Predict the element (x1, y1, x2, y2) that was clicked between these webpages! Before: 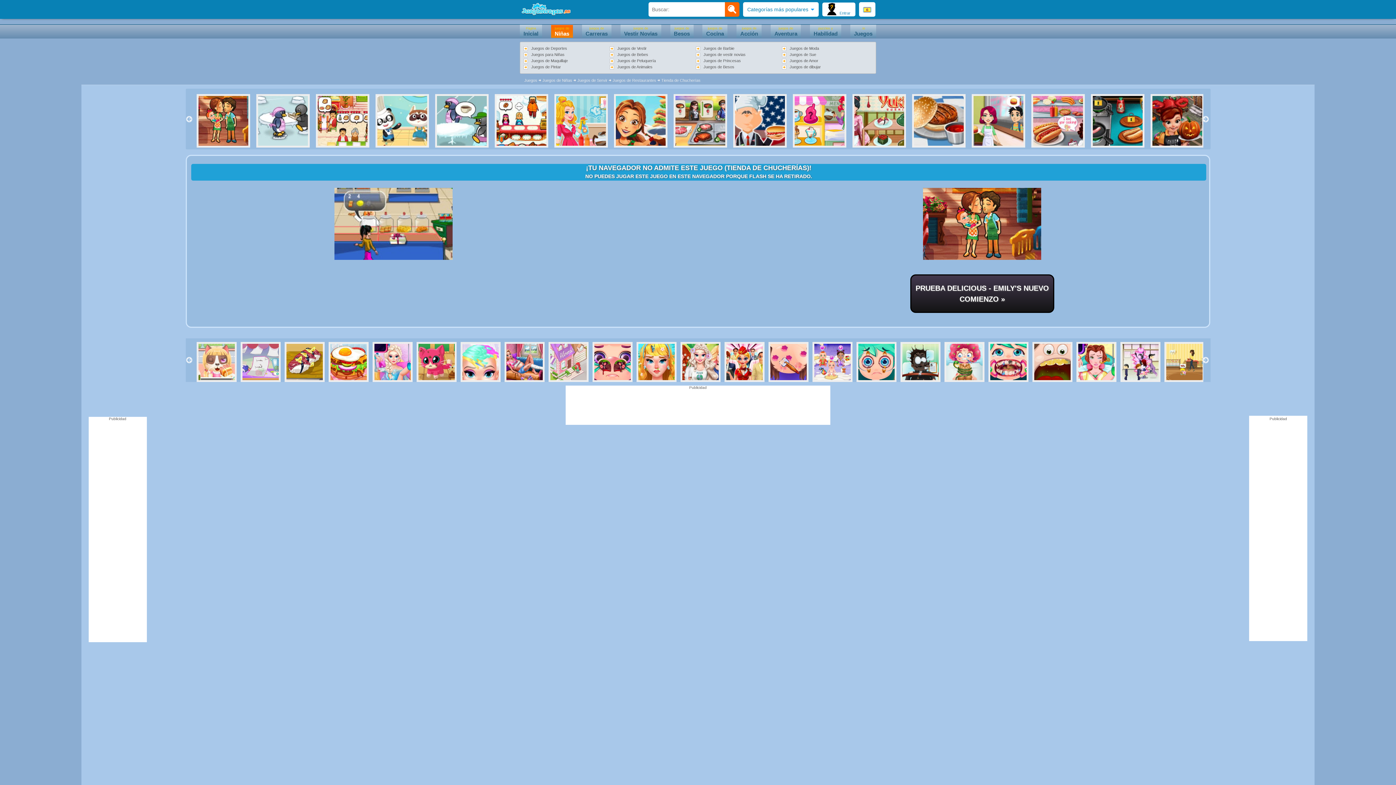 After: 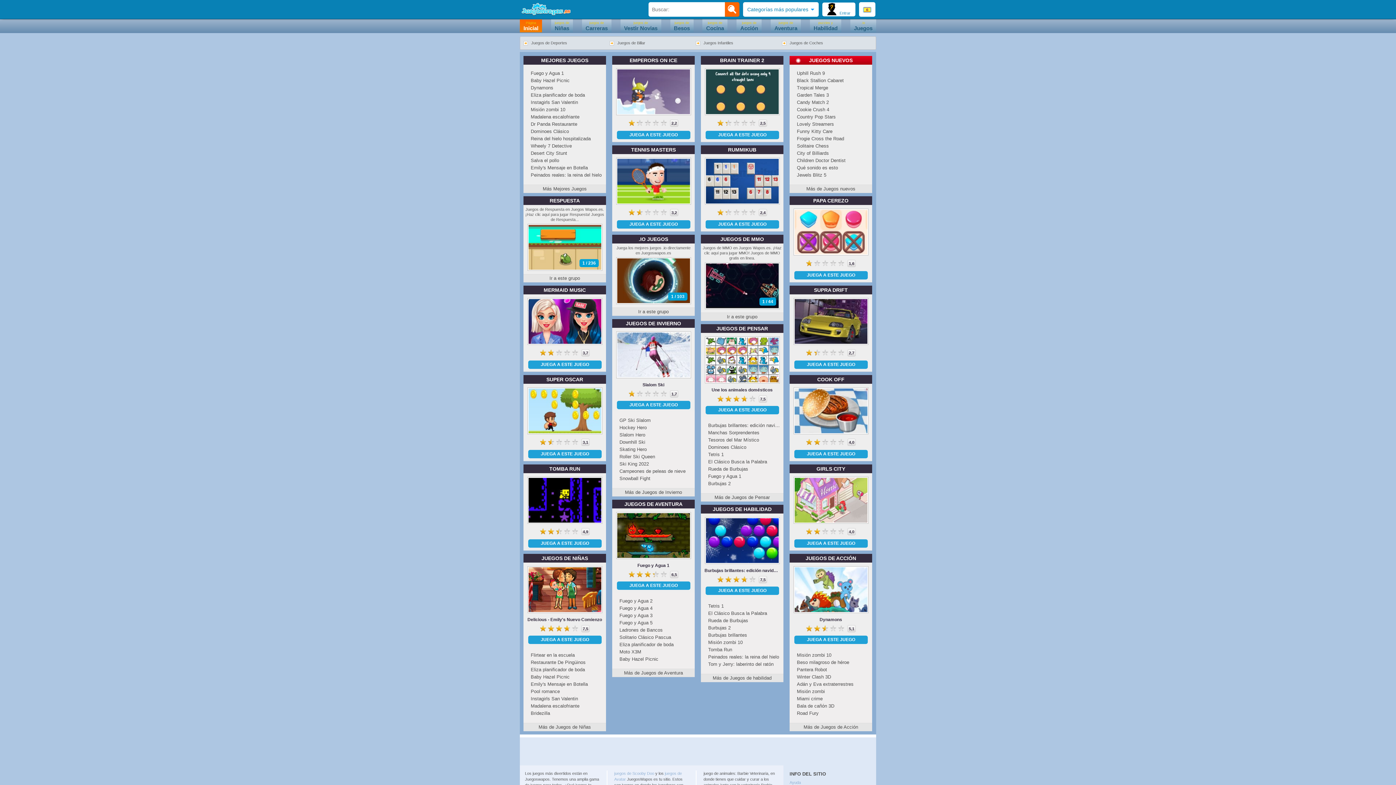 Action: bbox: (520, 0, 571, 18) label: Juegos de Juegoswapos.es